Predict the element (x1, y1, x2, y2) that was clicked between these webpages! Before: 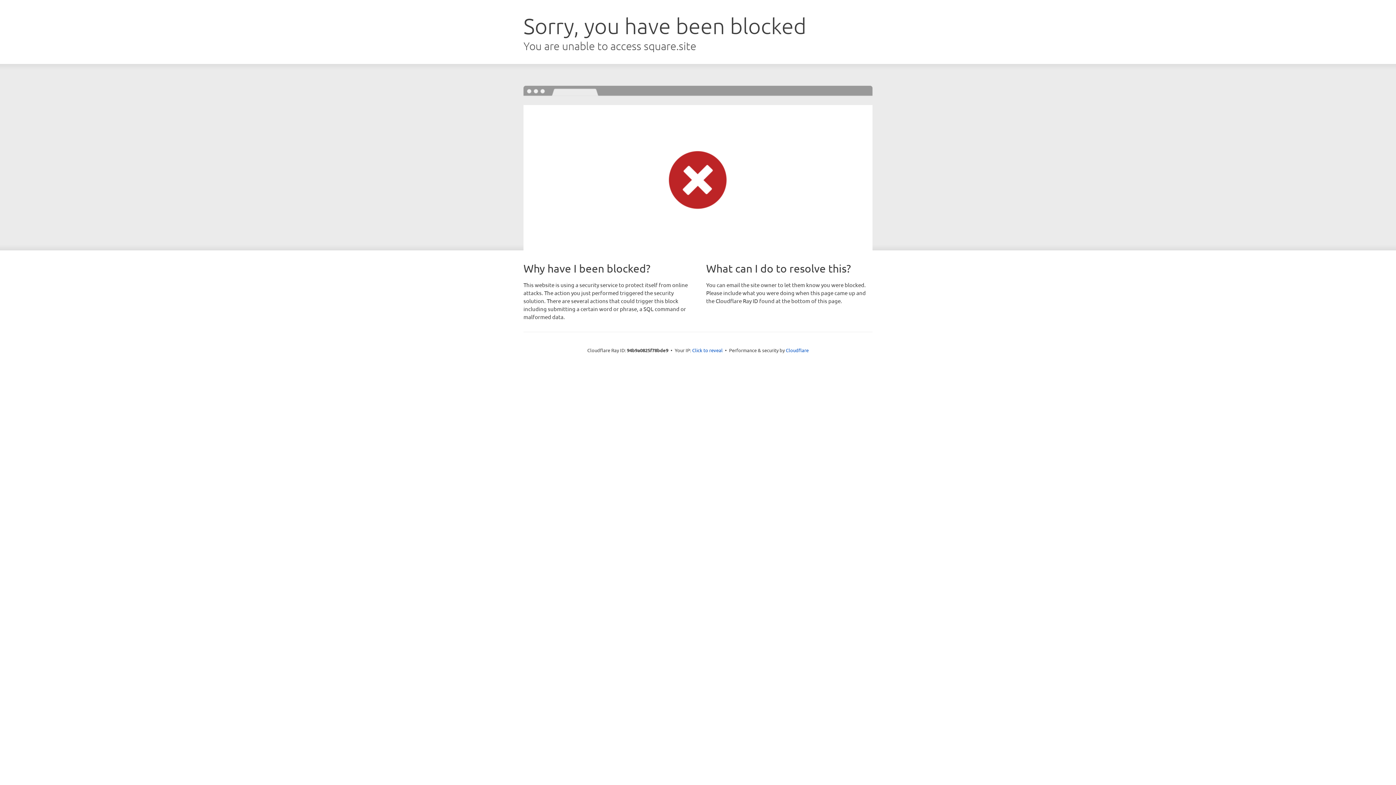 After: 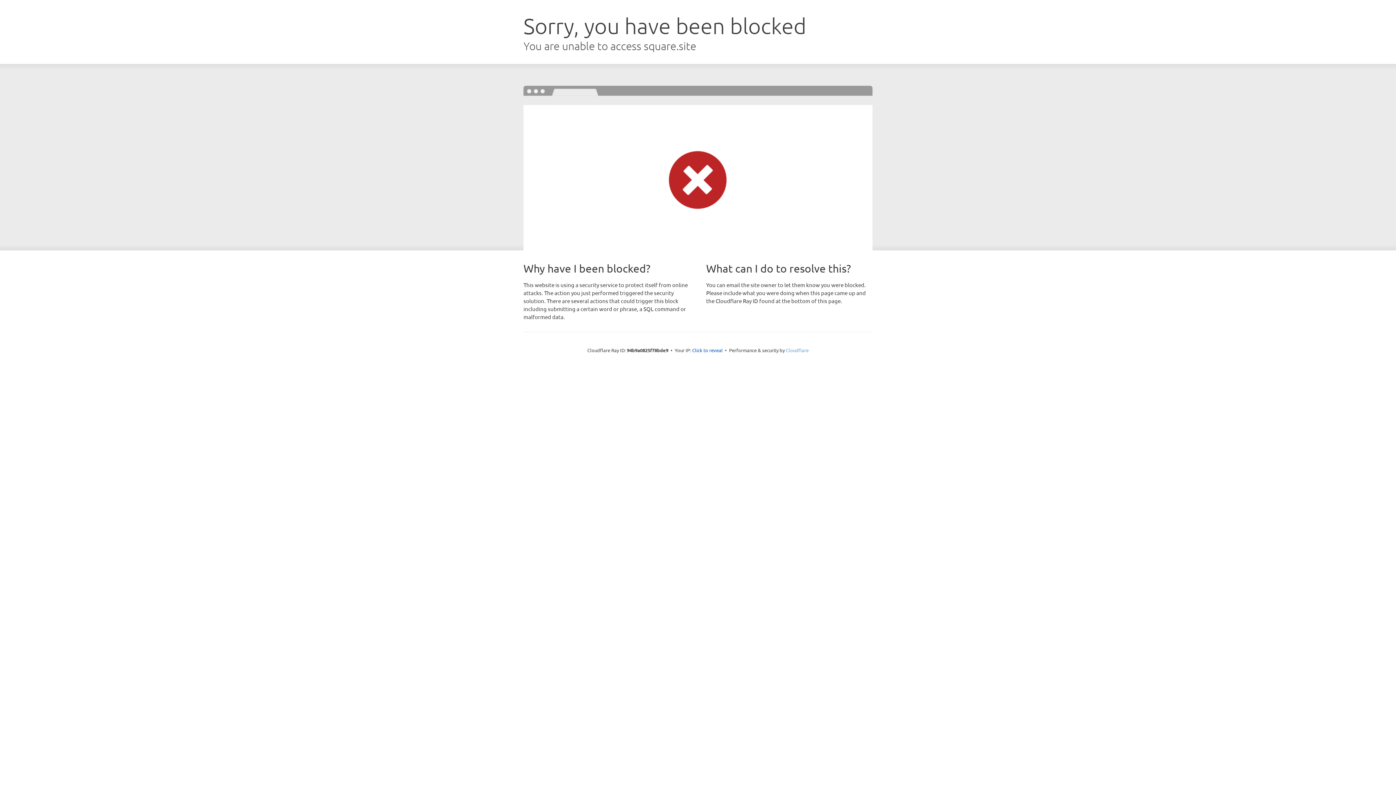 Action: label: Cloudflare bbox: (786, 347, 808, 353)